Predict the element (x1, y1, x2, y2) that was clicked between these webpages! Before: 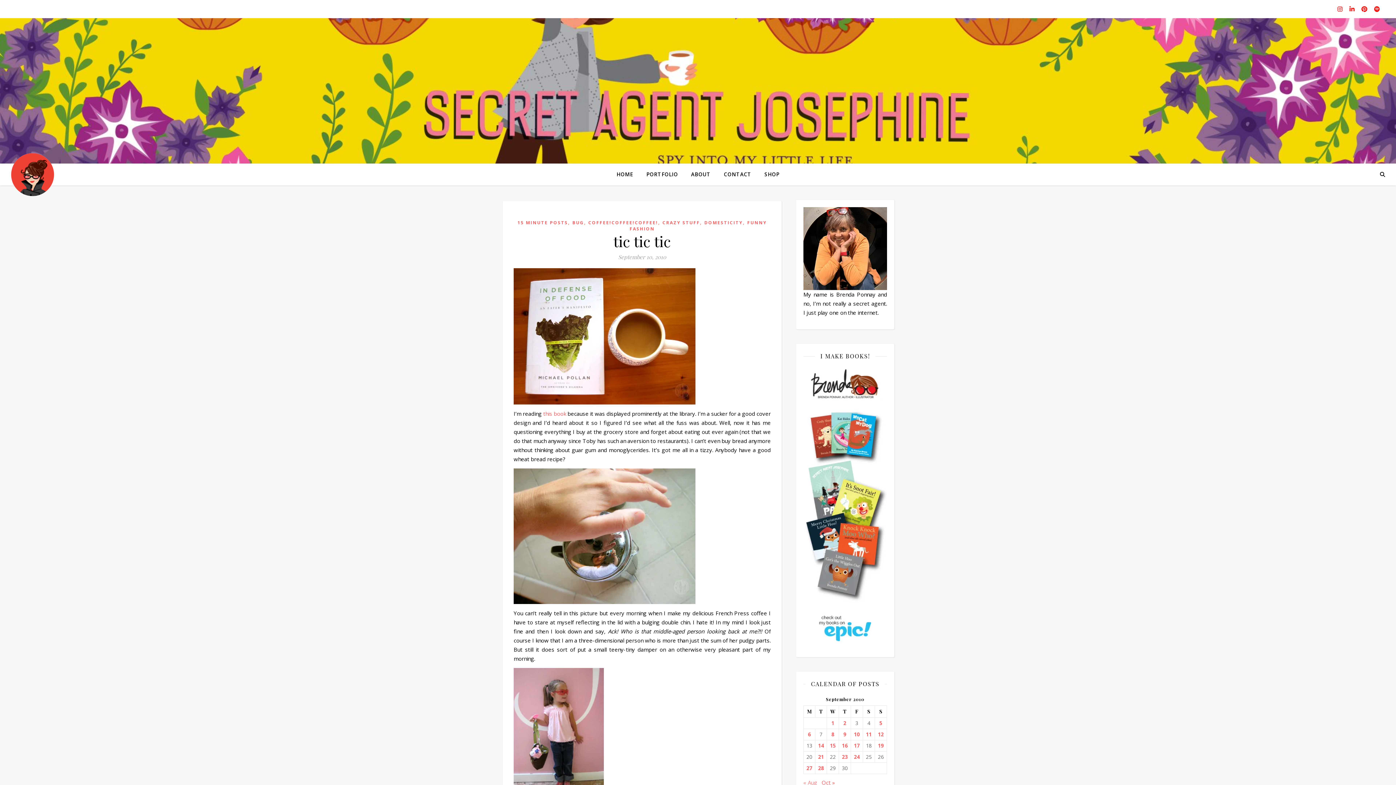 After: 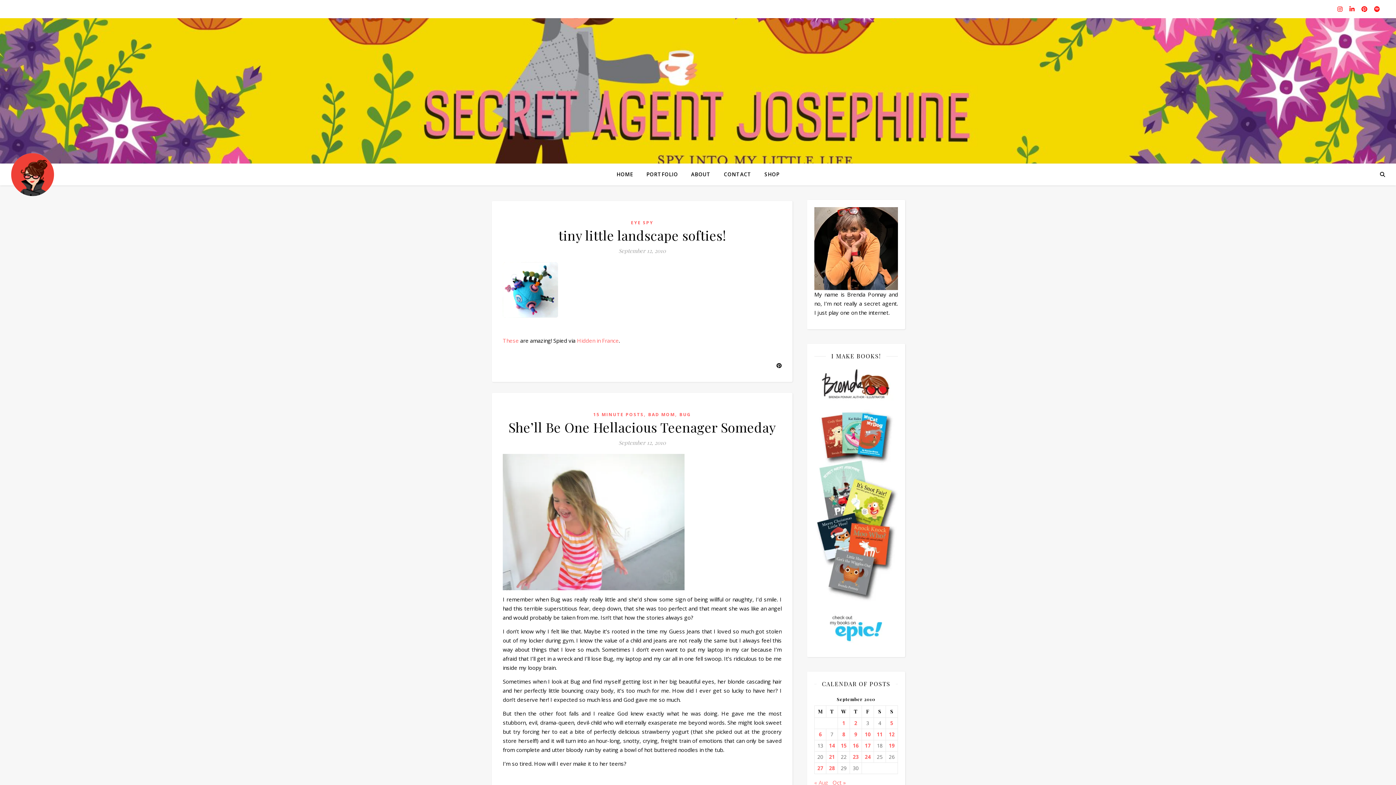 Action: bbox: (877, 732, 884, 737) label: Posts published on September 12, 2010